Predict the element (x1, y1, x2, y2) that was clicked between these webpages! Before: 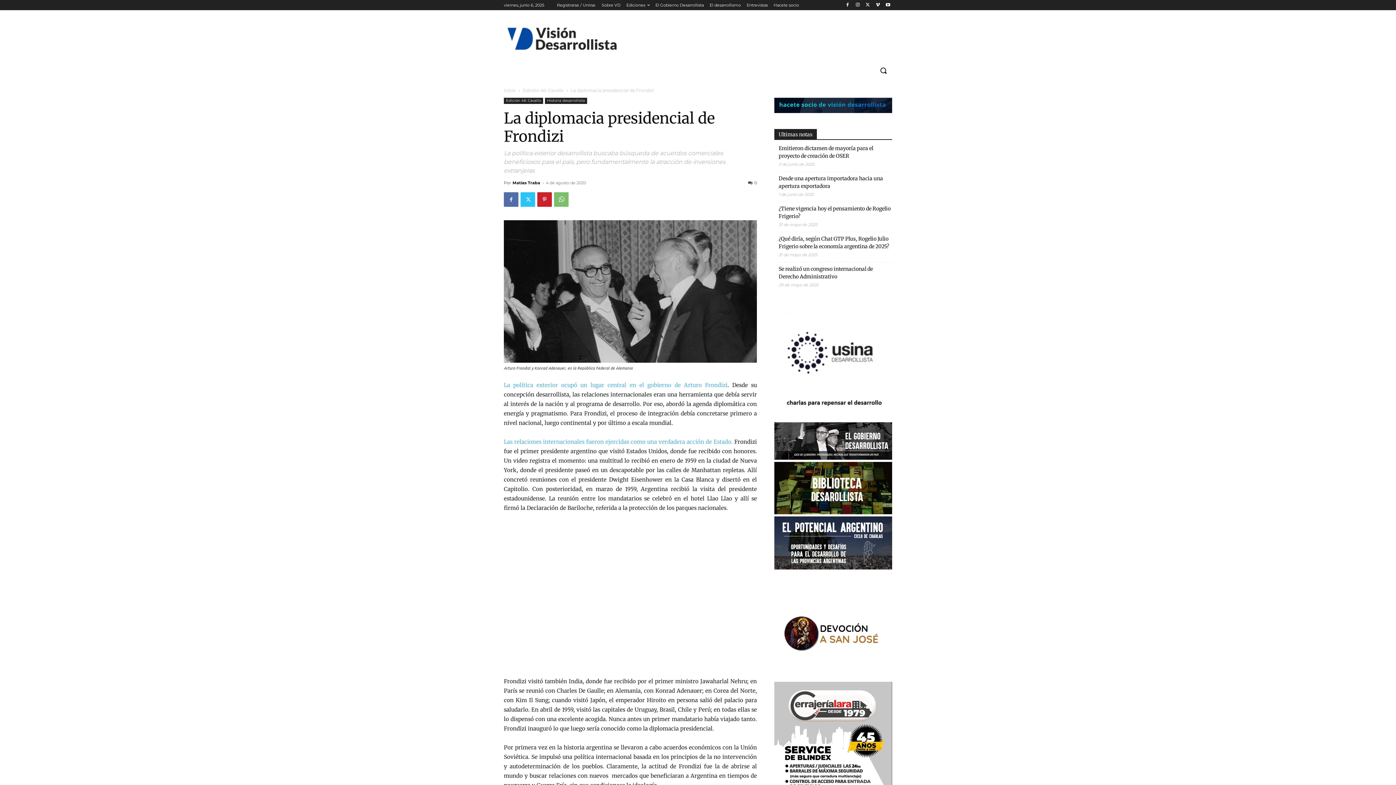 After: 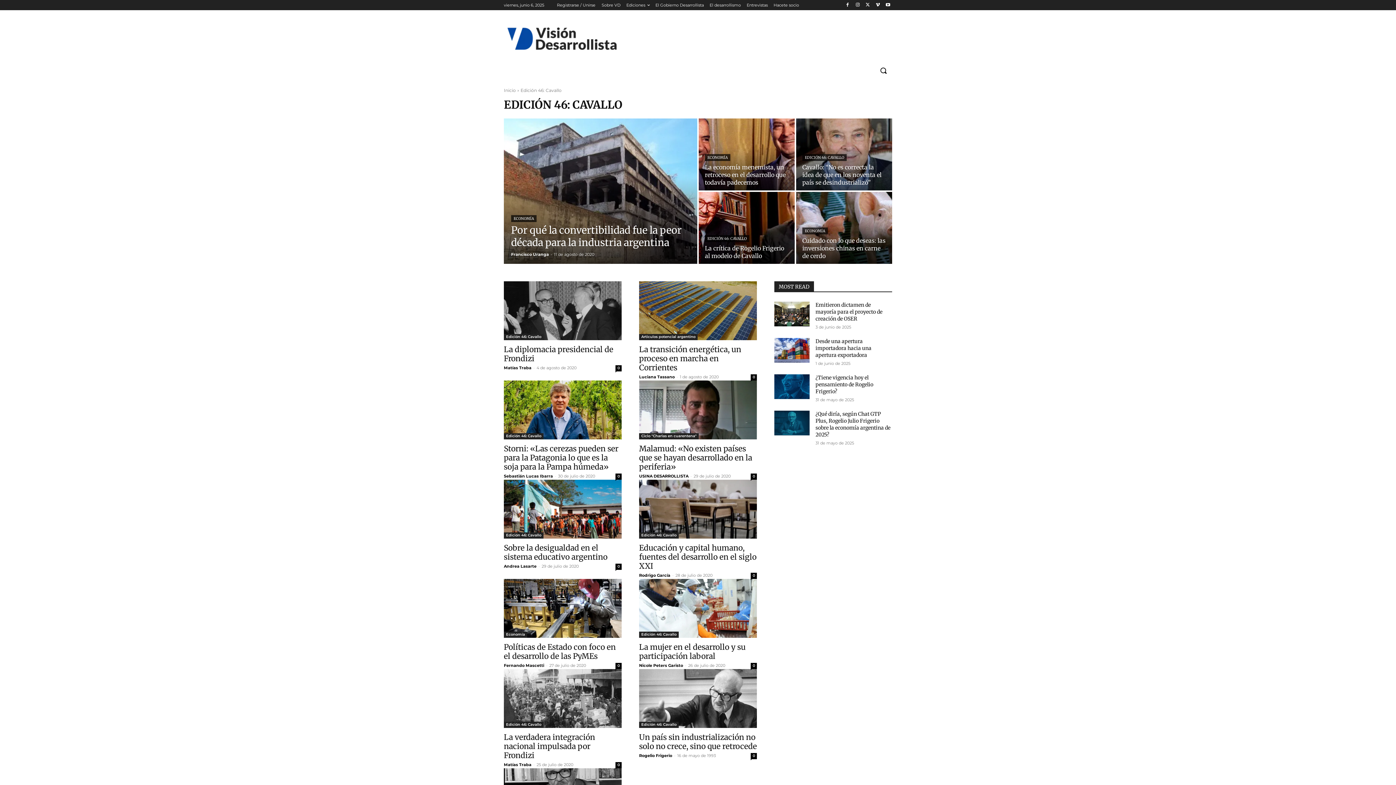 Action: bbox: (522, 87, 564, 93) label: Edición 46: Cavallo